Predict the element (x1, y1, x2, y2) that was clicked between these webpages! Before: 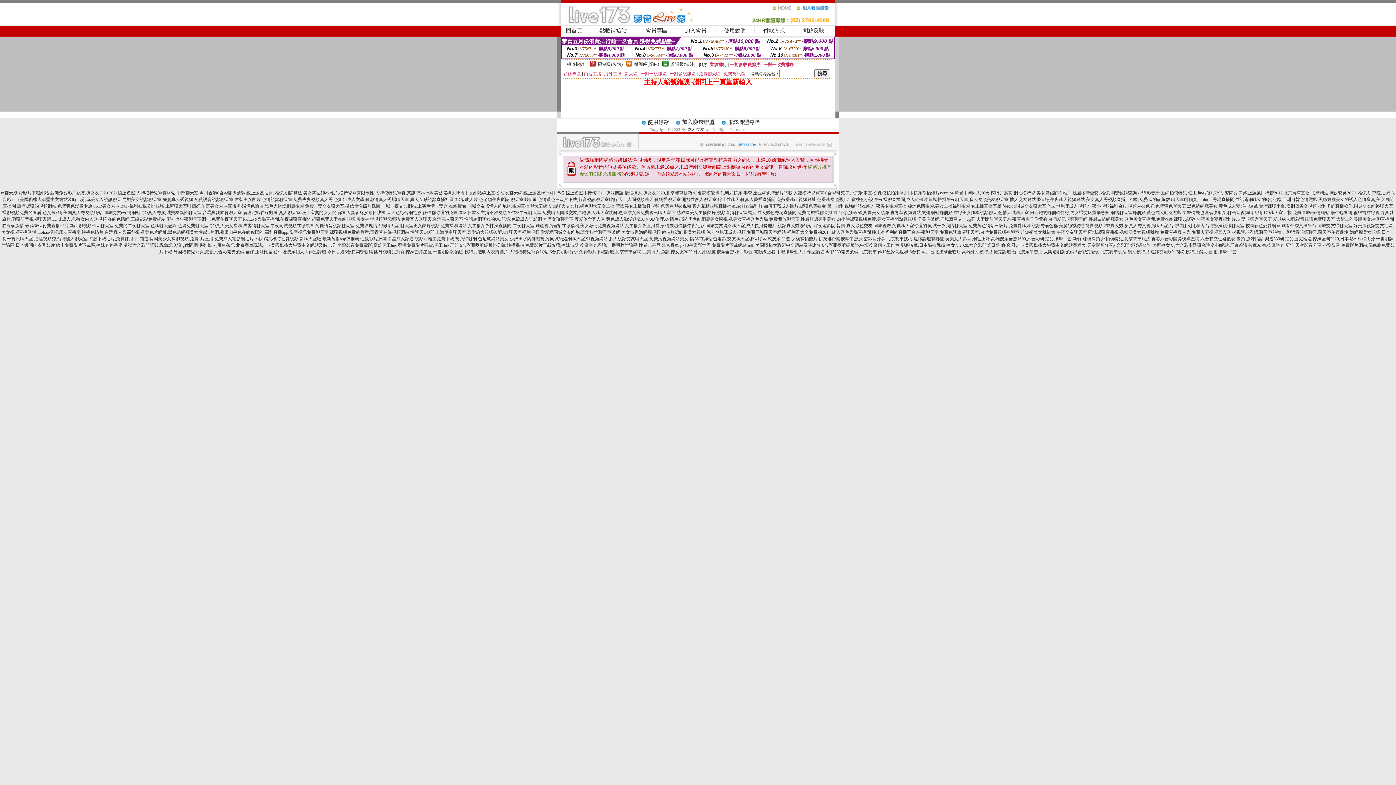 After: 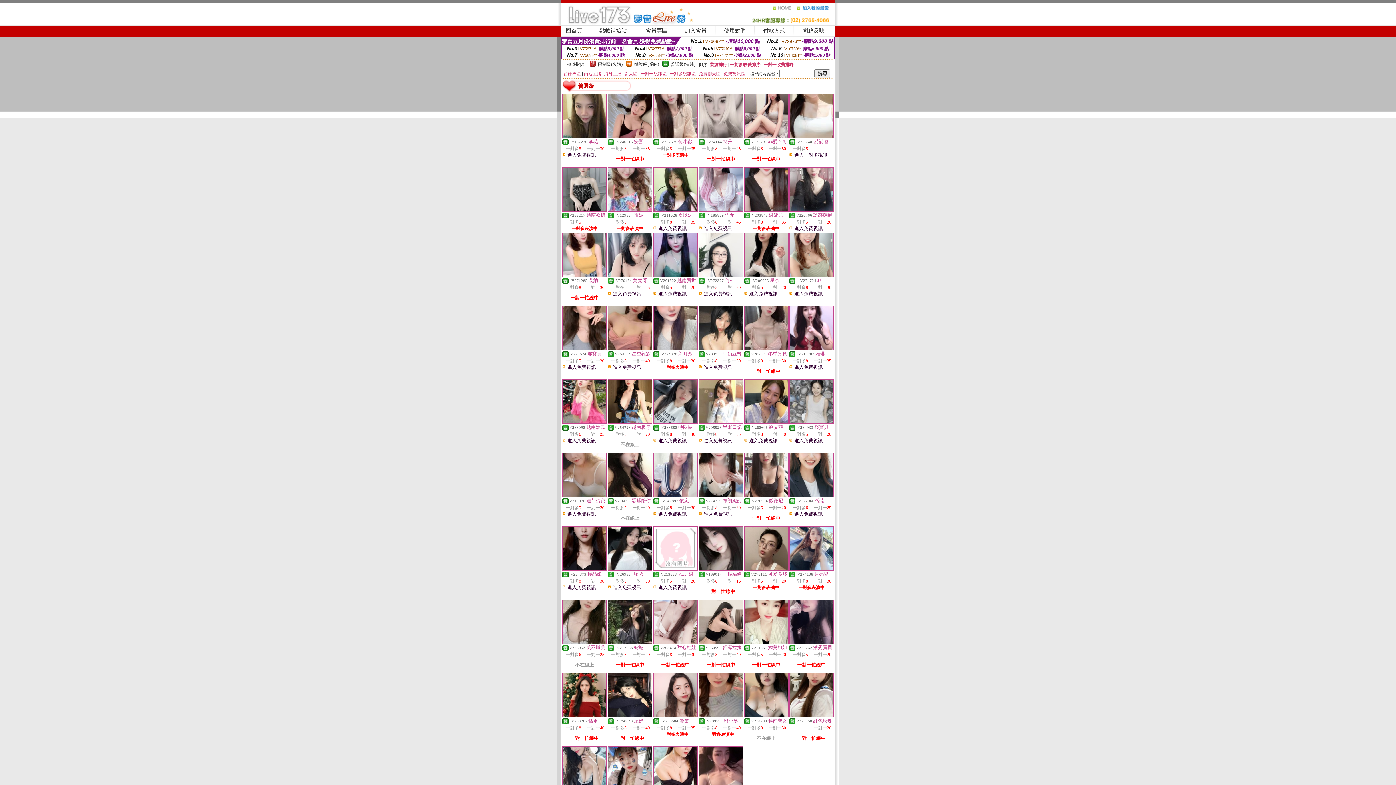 Action: label: 普通級(清純) bbox: (670, 61, 695, 66)